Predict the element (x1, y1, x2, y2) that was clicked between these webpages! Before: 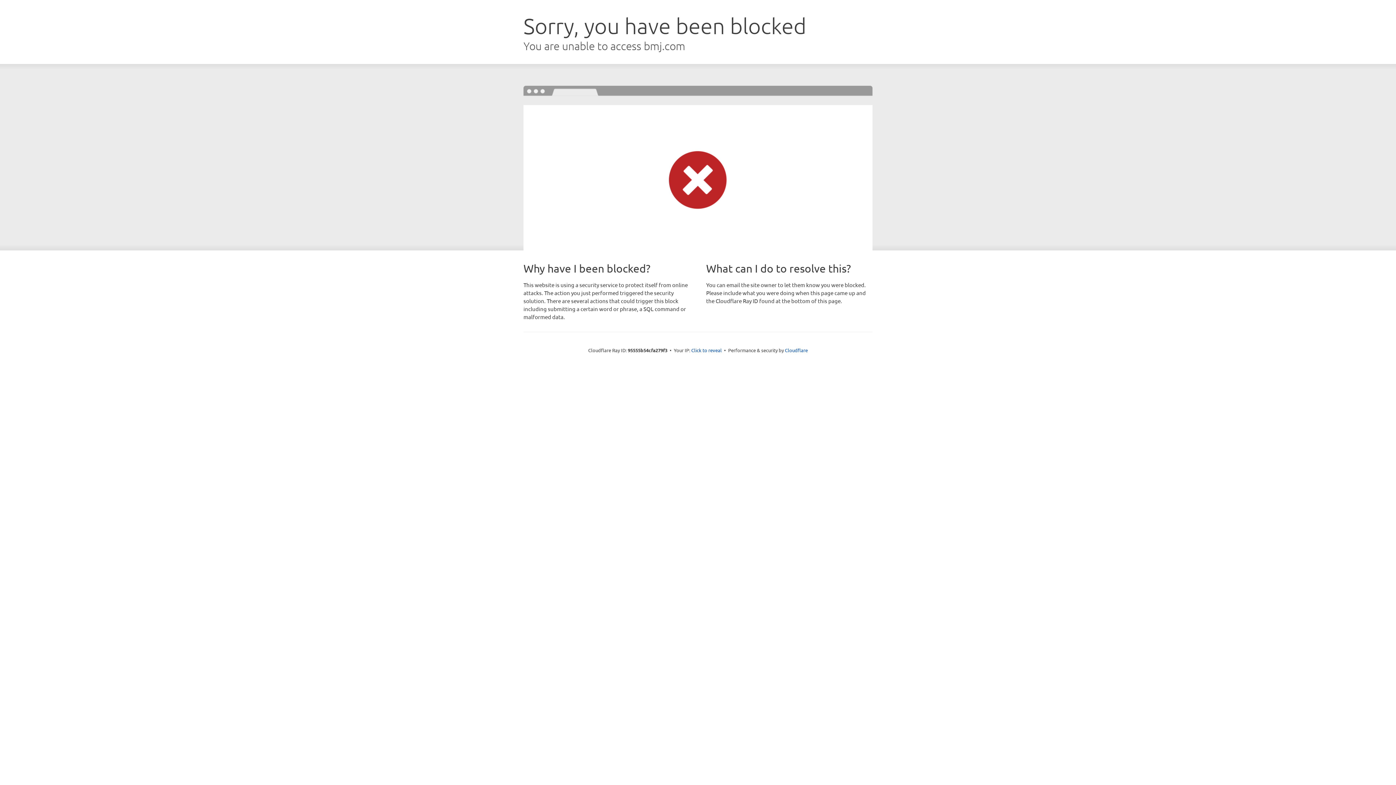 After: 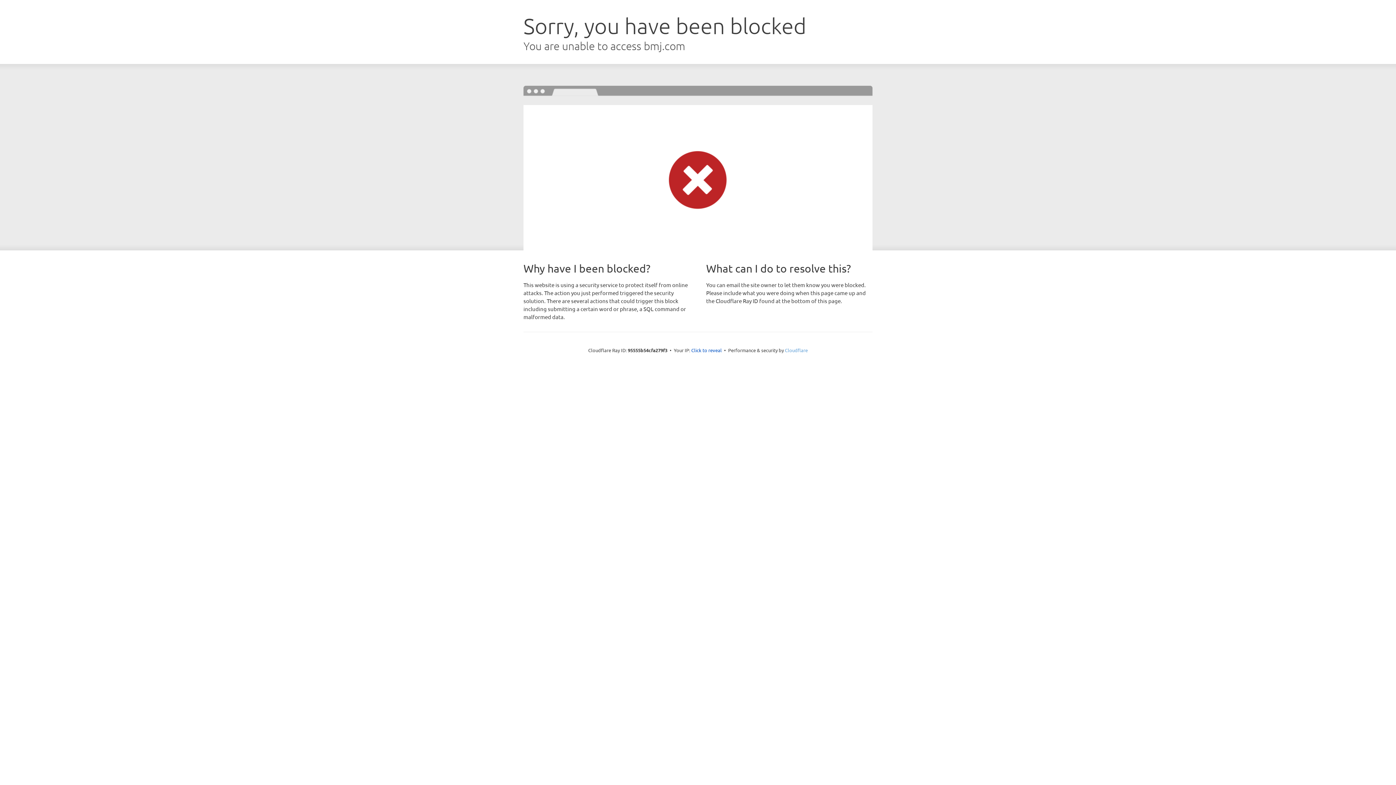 Action: bbox: (785, 347, 808, 353) label: Cloudflare